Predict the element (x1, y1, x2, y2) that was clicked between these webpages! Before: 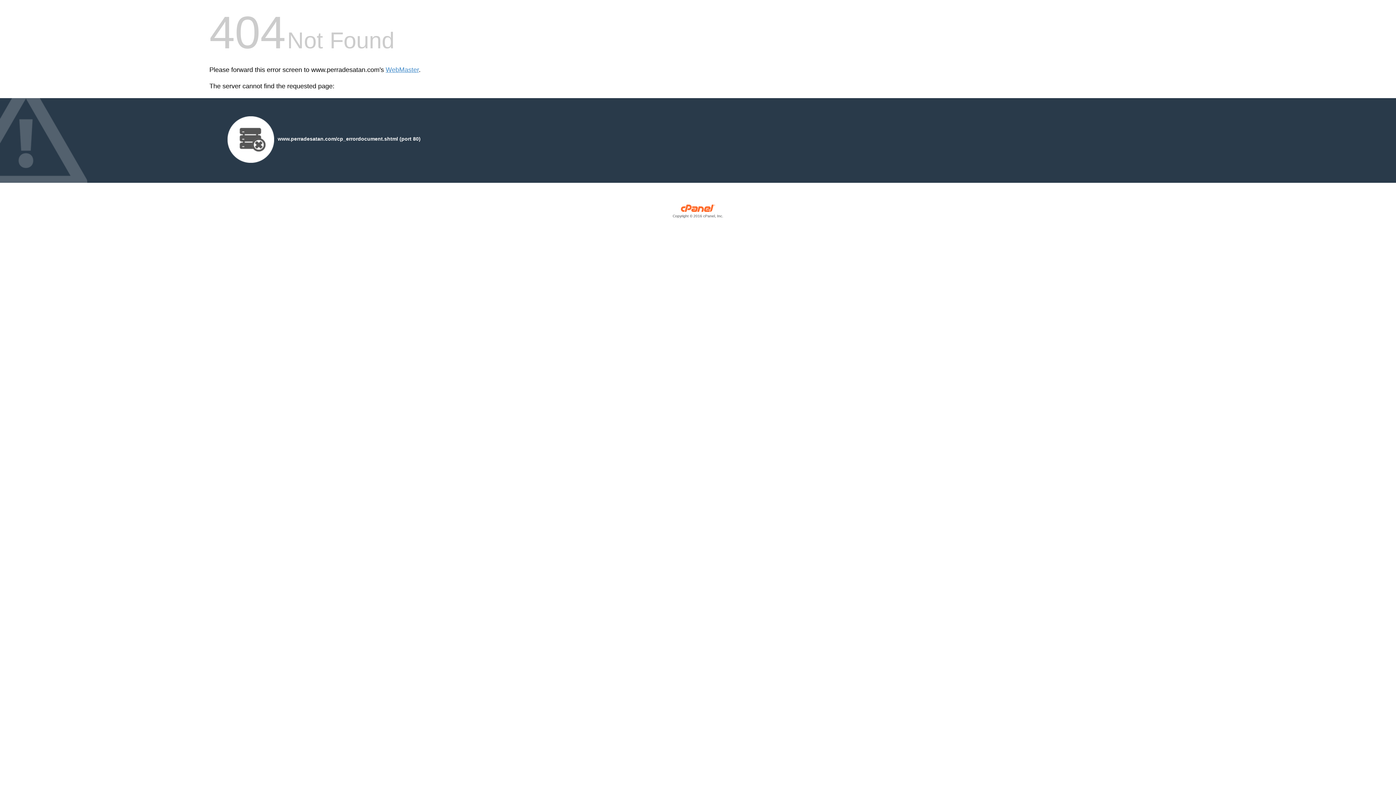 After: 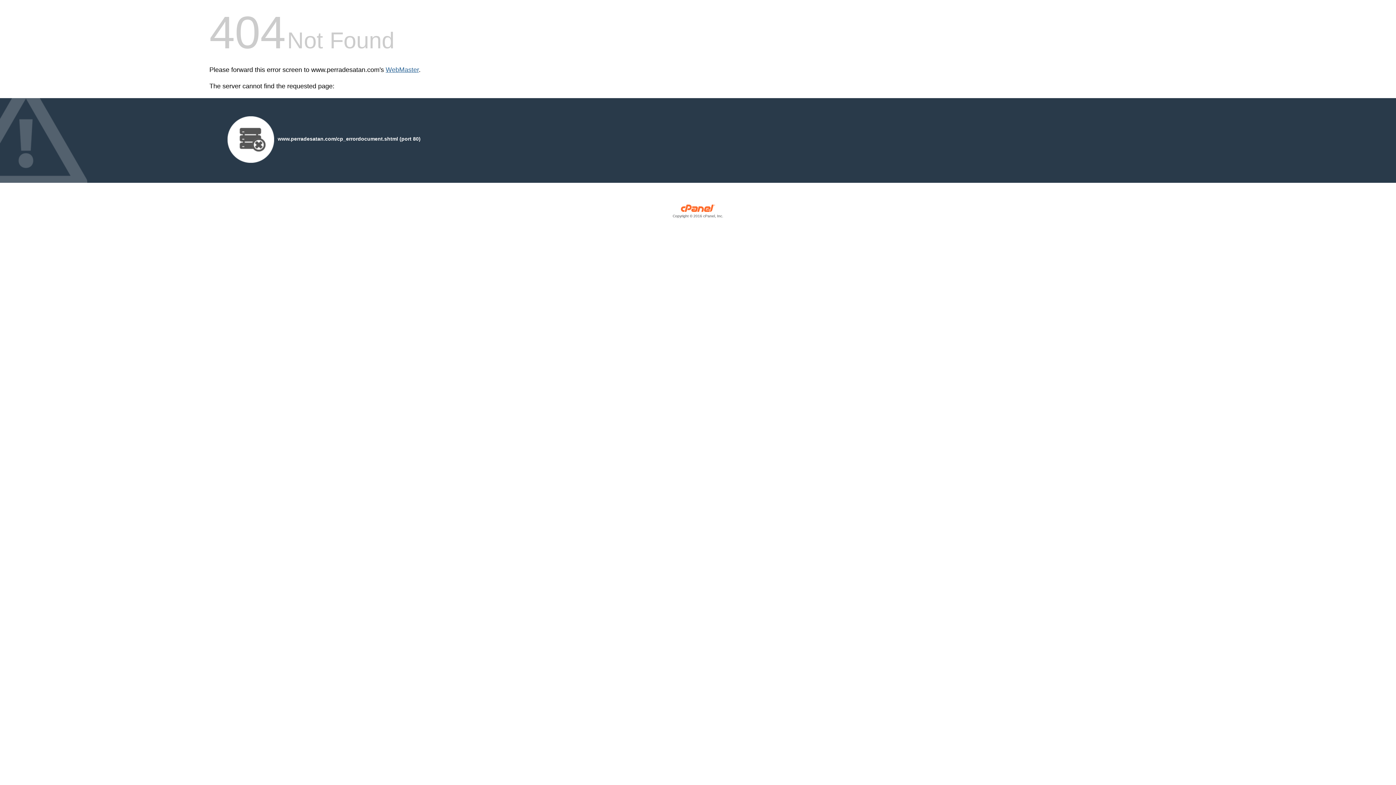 Action: label: WebMaster bbox: (385, 66, 418, 73)